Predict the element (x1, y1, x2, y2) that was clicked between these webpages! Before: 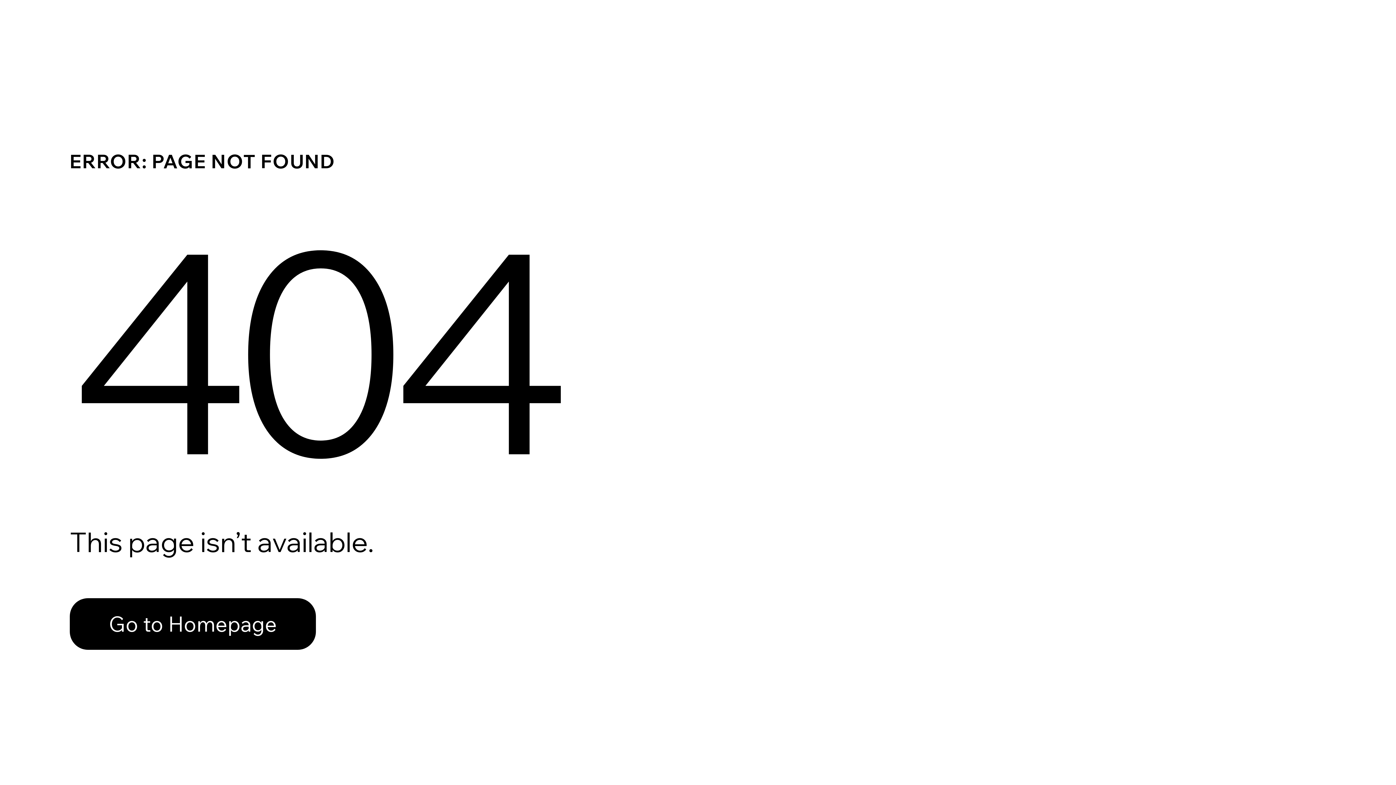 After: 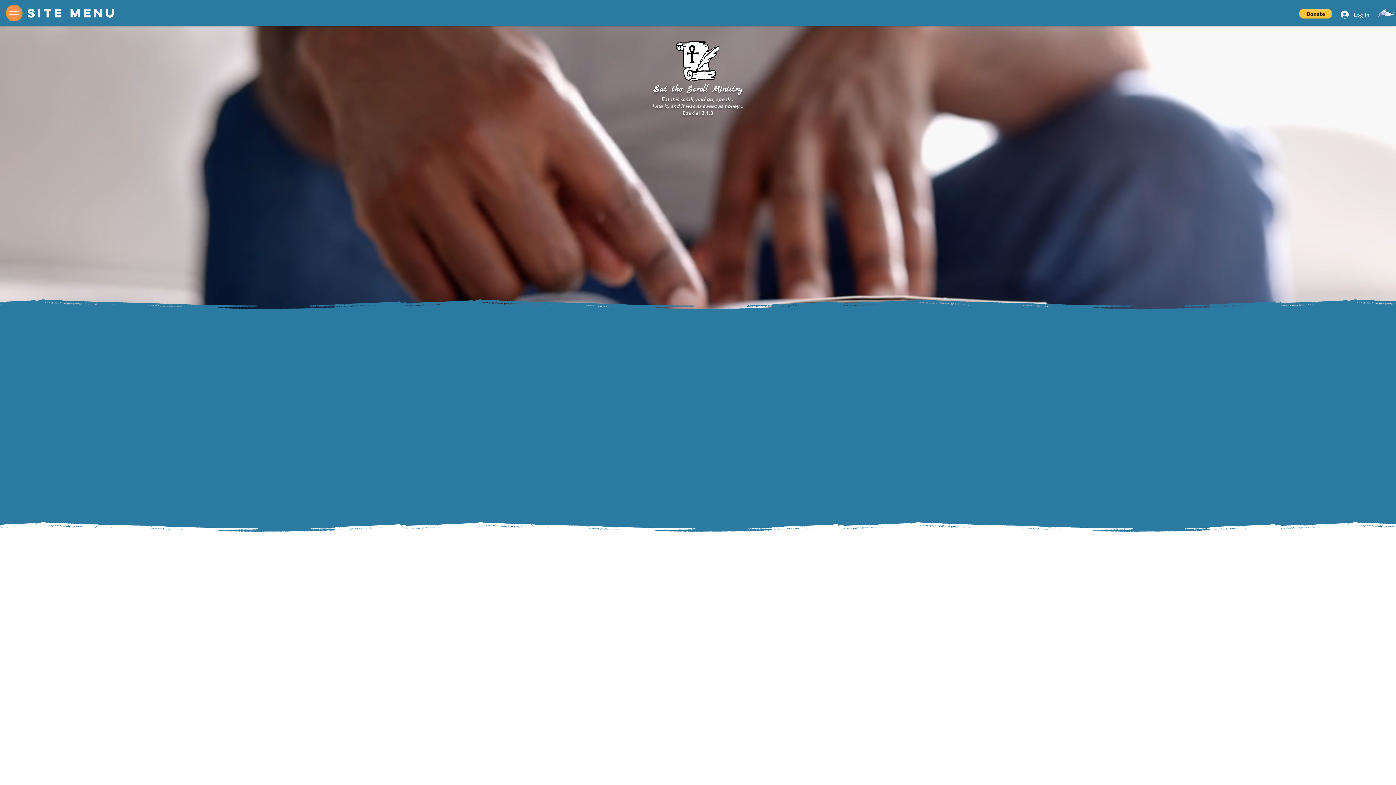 Action: label: Go to Homepage bbox: (69, 582, 768, 659)